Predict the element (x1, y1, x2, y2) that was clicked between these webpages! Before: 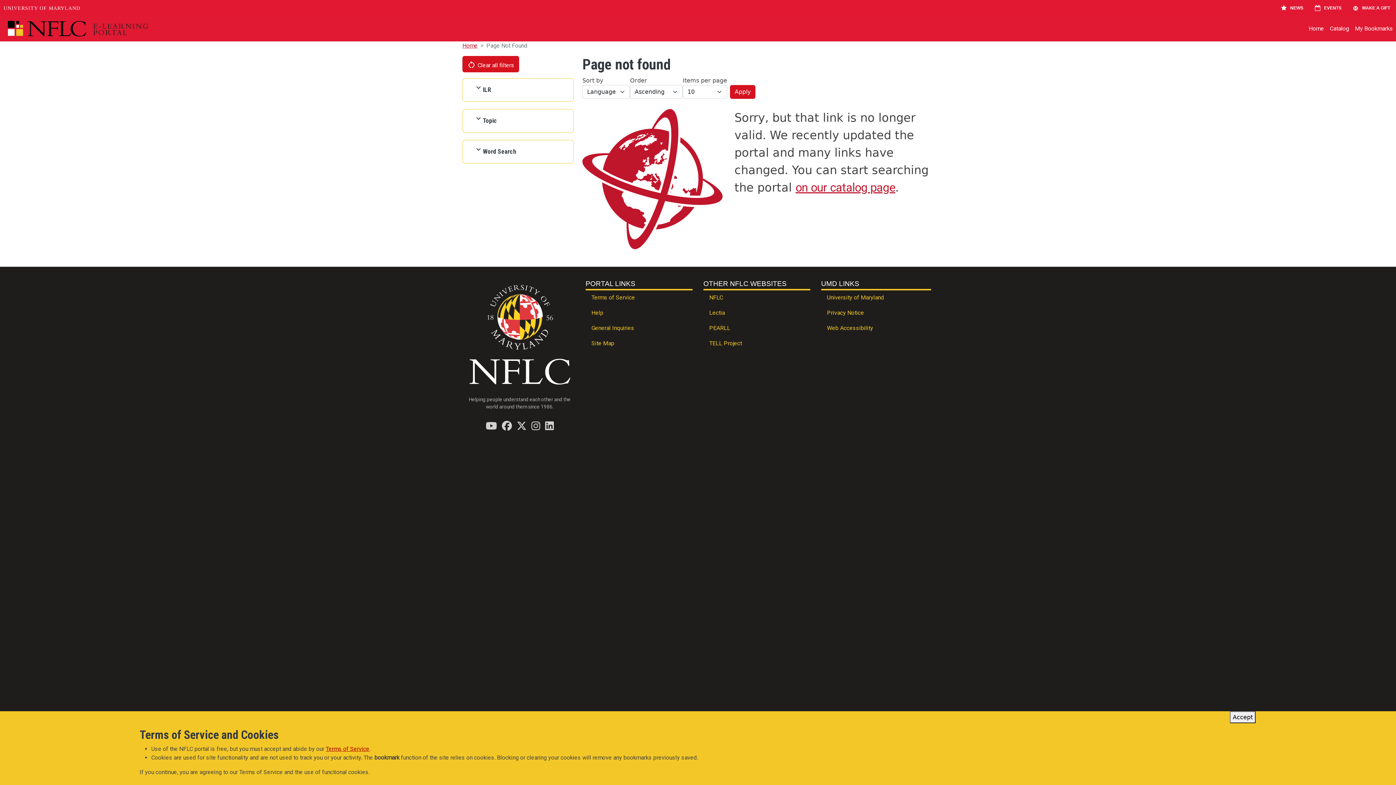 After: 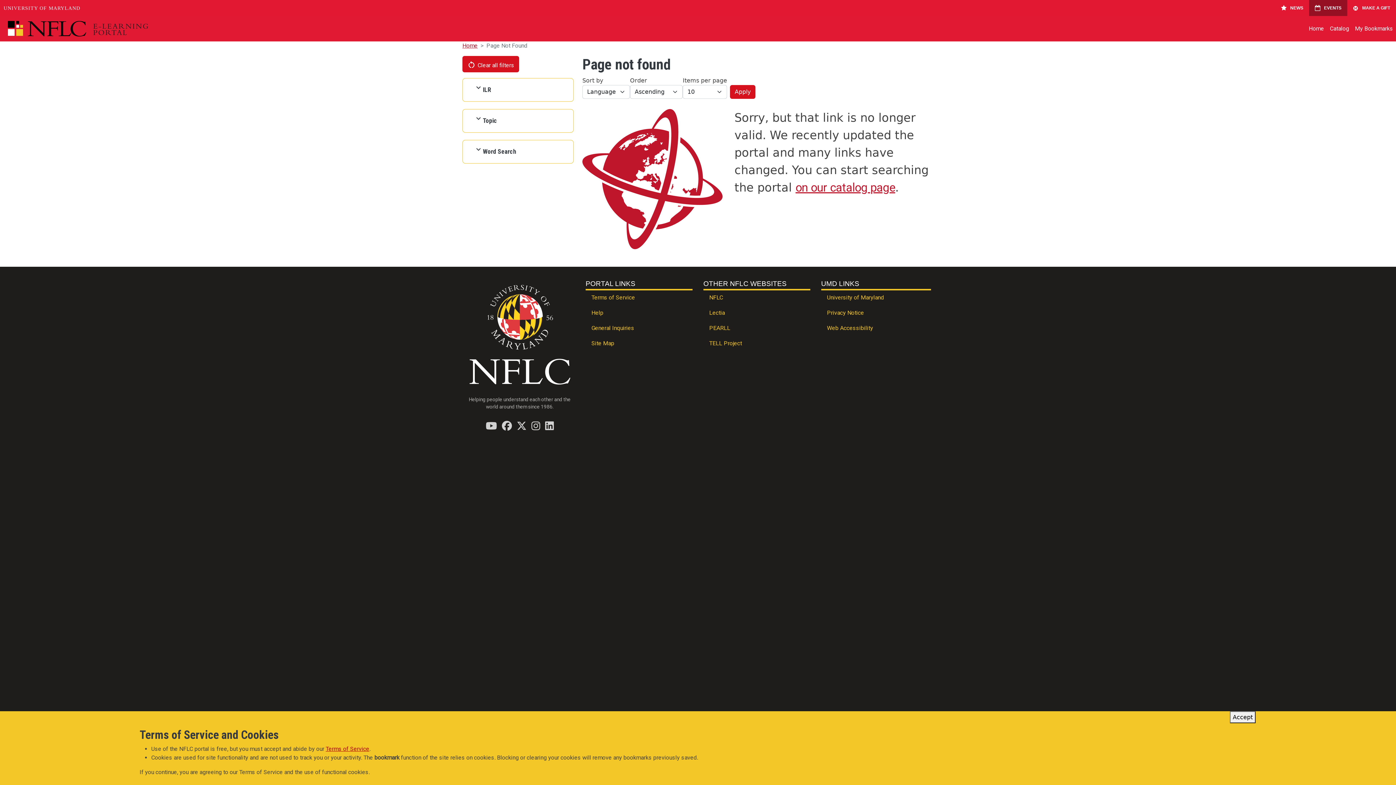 Action: label: EVENTS bbox: (1309, 0, 1347, 16)